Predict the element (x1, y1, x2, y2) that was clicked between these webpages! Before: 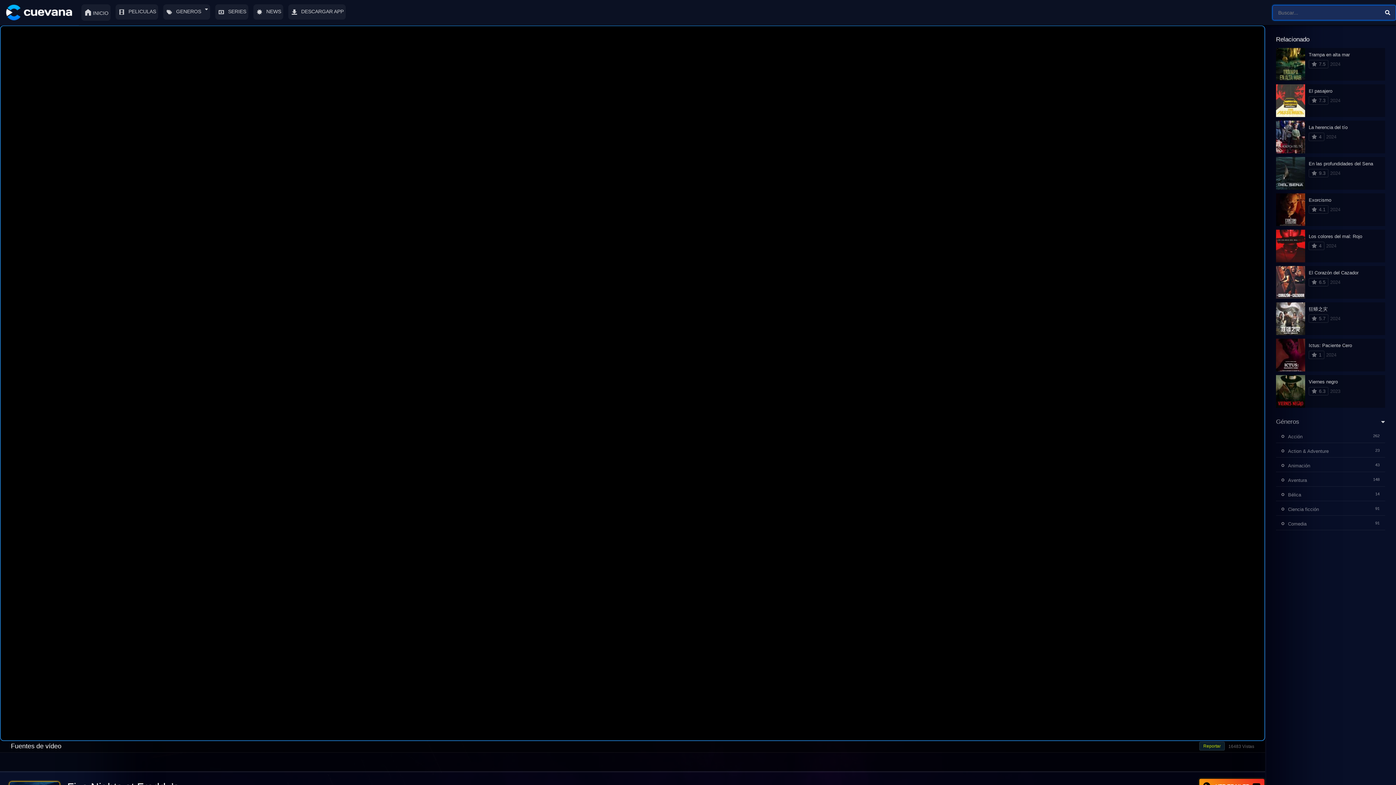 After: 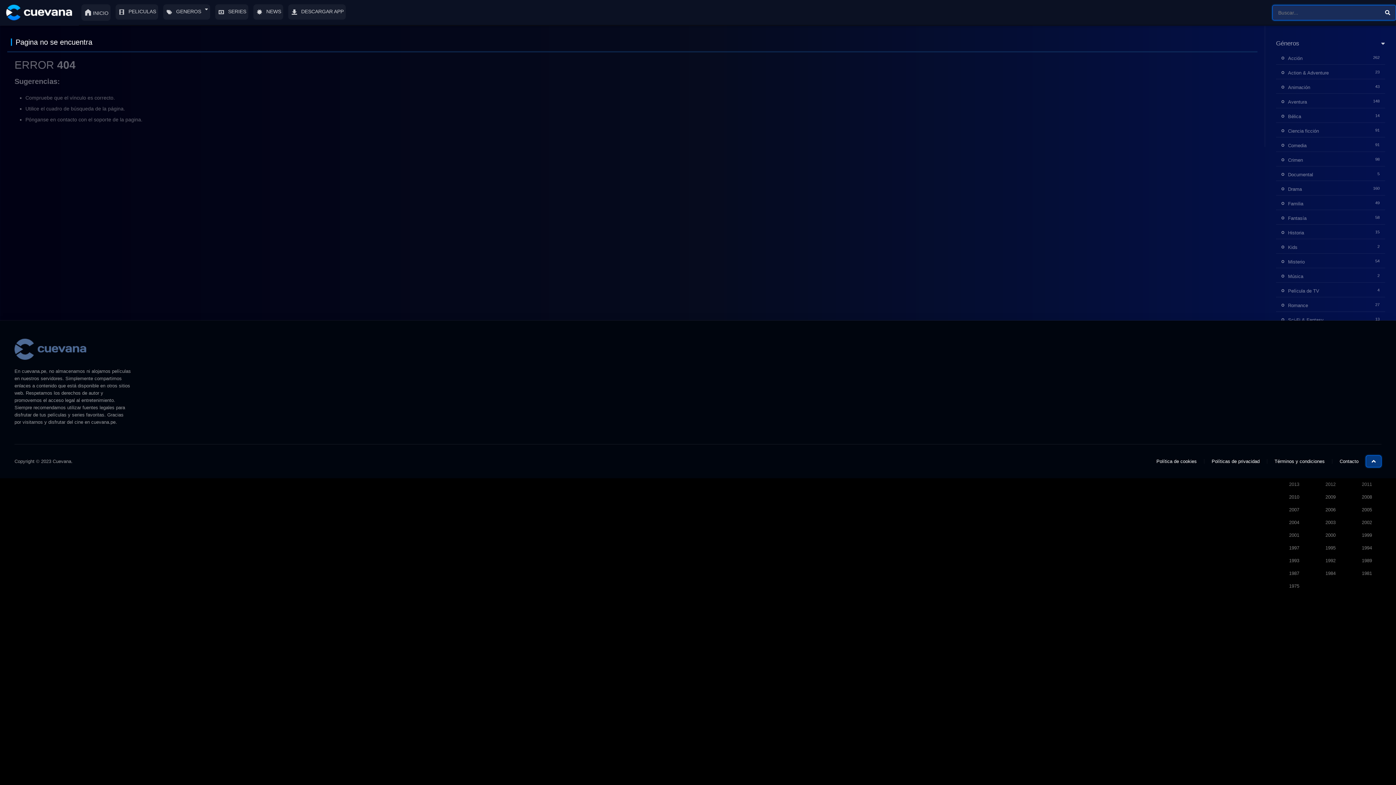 Action: label: DESCARGAR APP bbox: (288, 4, 345, 19)